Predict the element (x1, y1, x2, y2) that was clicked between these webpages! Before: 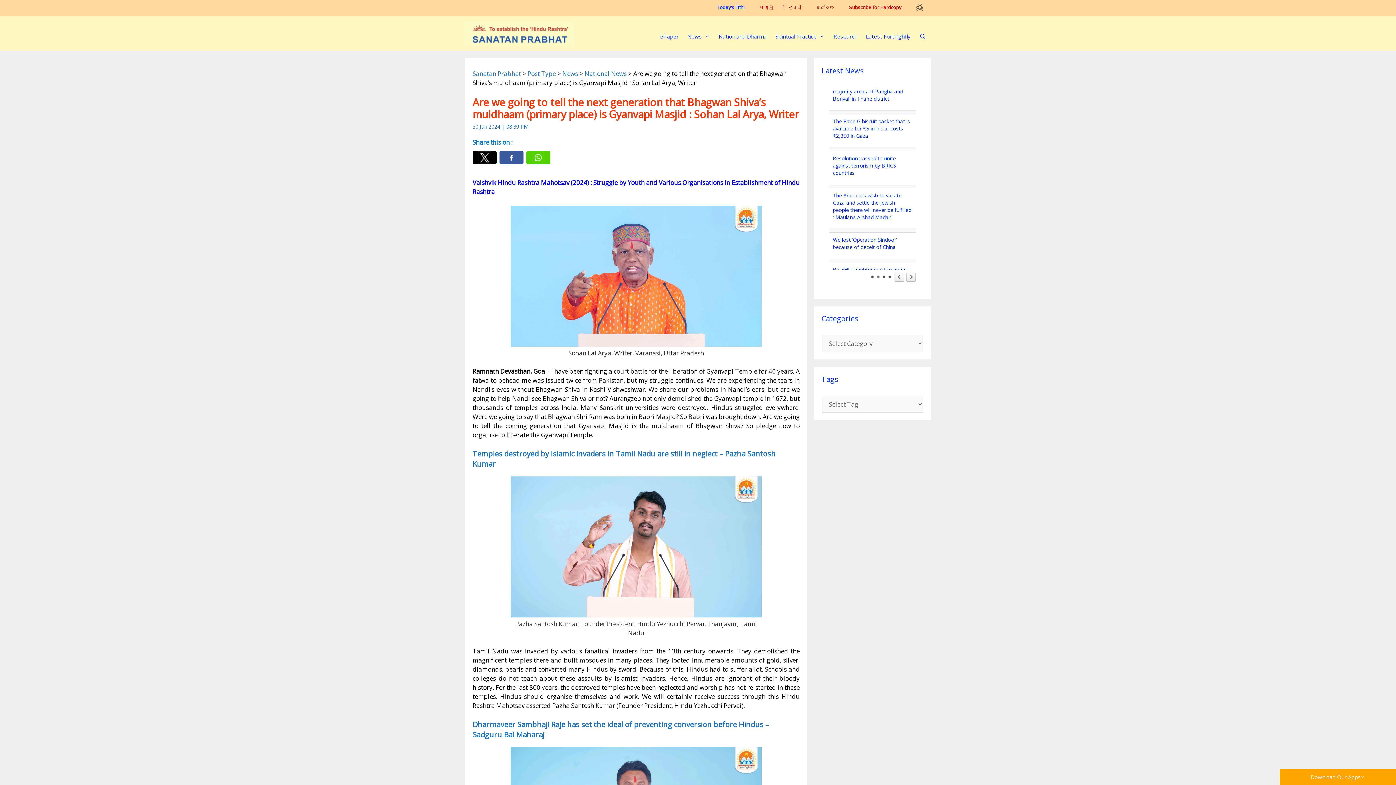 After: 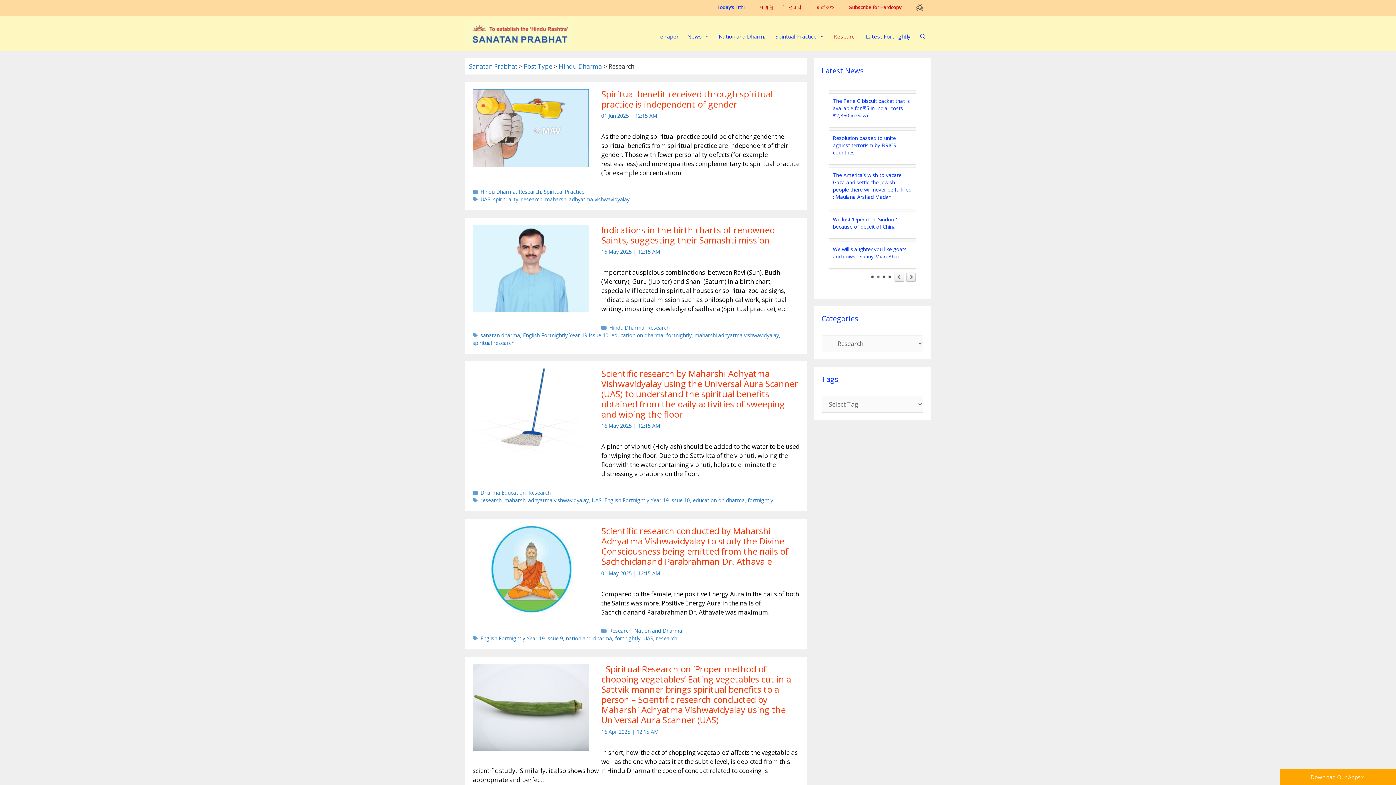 Action: label: Research bbox: (829, 25, 861, 47)